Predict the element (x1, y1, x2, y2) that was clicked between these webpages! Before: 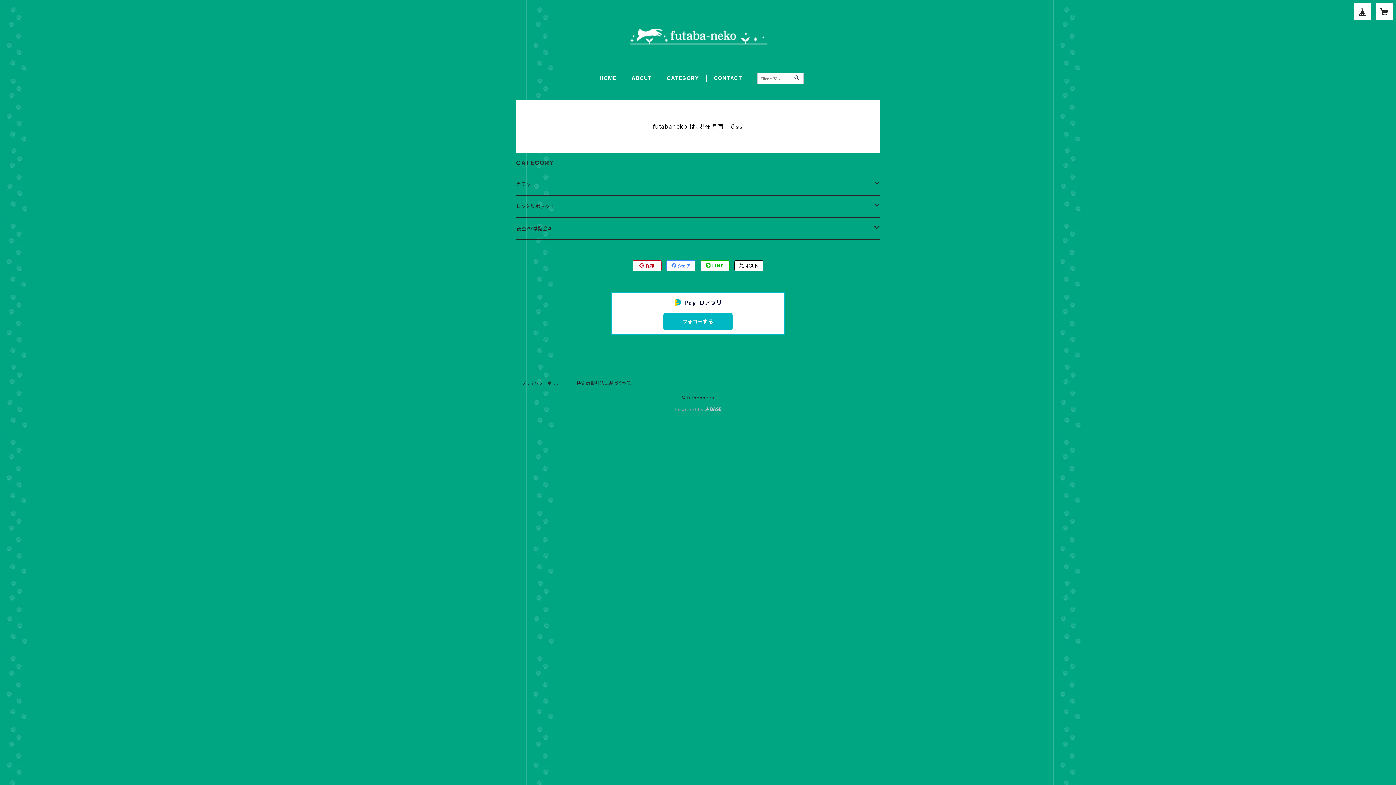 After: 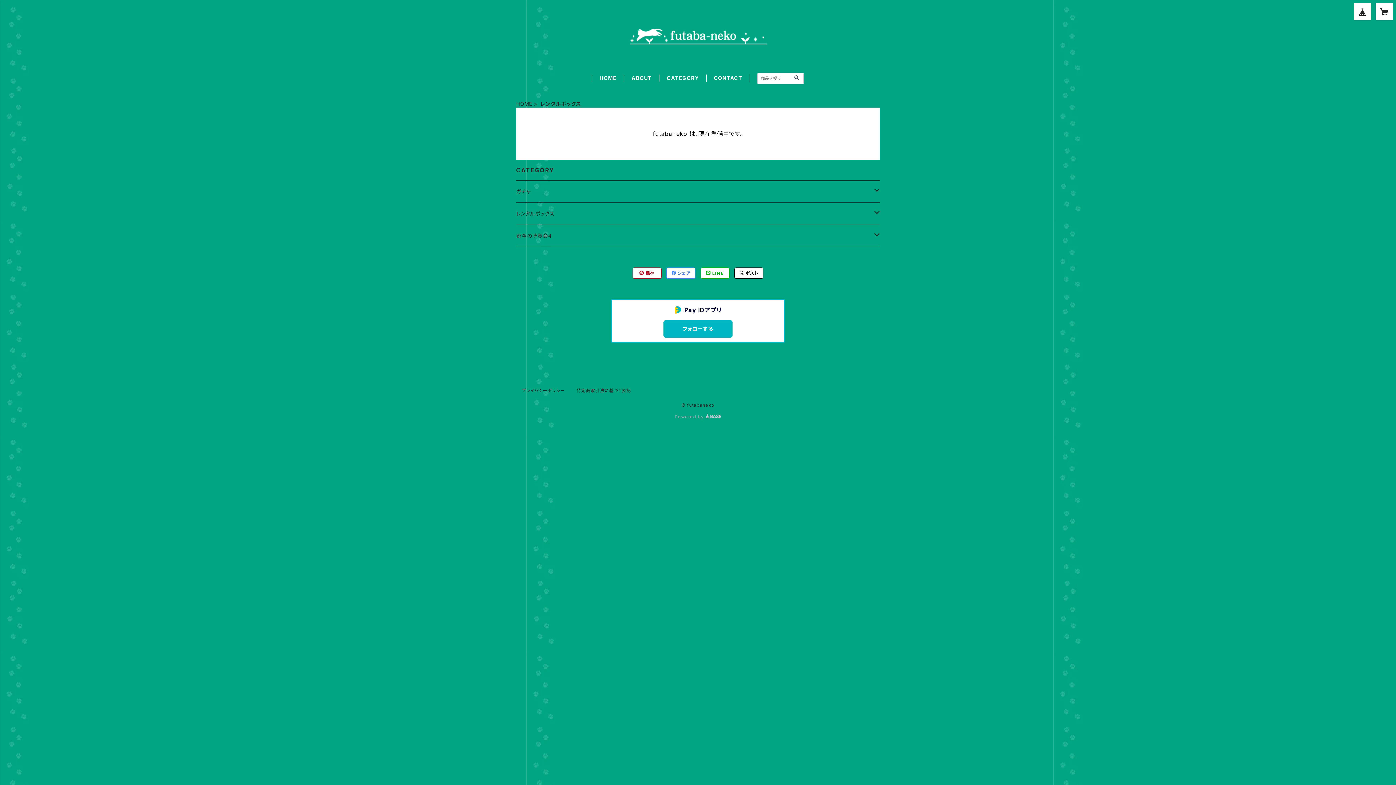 Action: bbox: (516, 195, 874, 217) label: レンタルボックス